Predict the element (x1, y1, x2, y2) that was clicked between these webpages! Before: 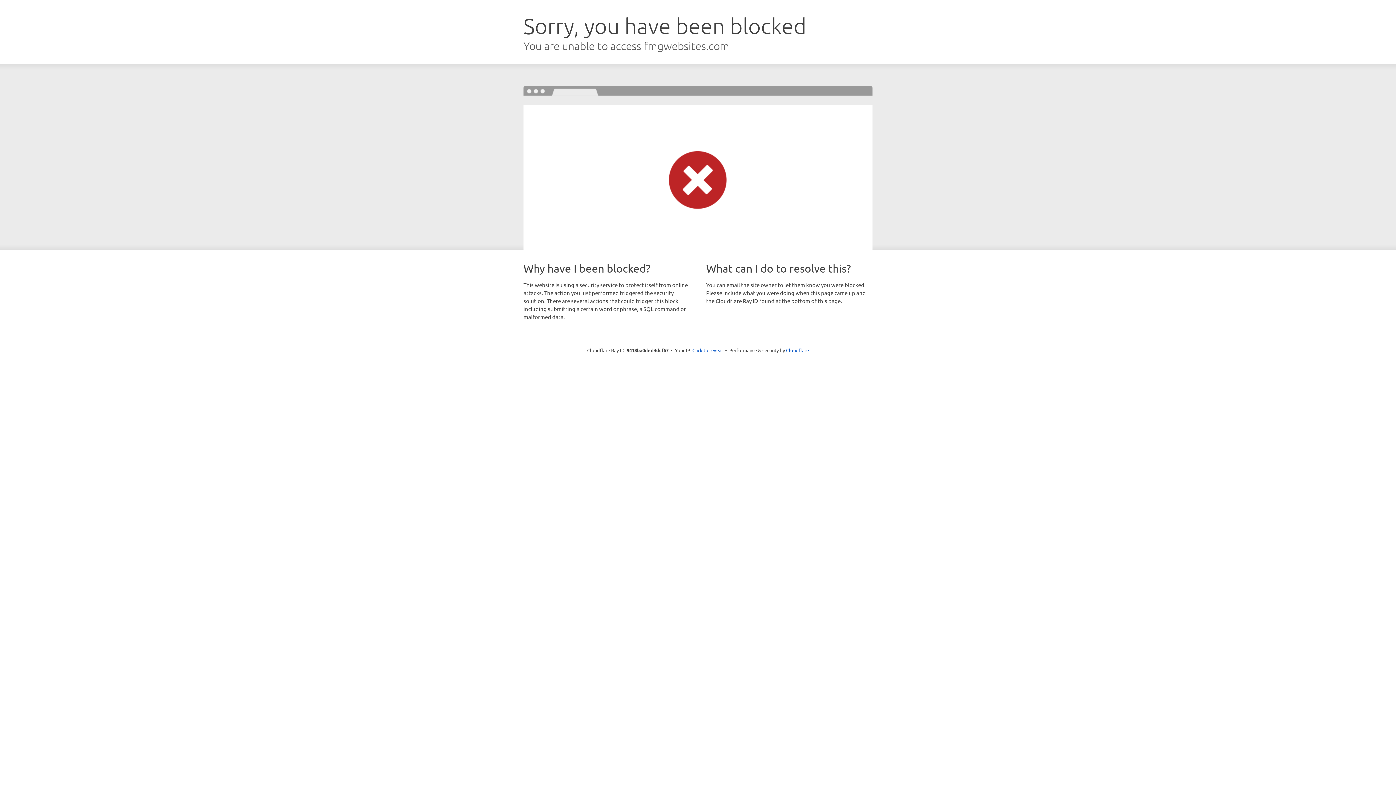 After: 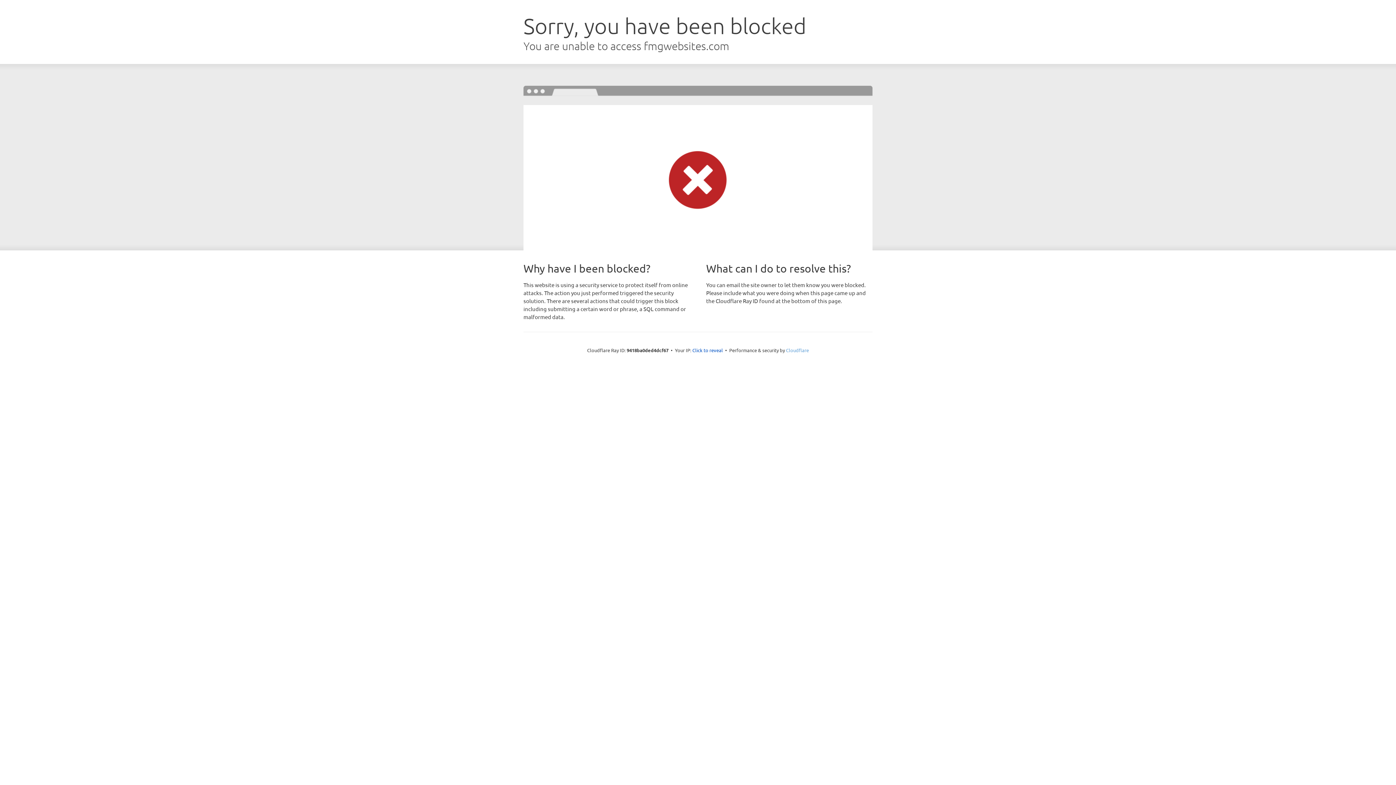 Action: bbox: (786, 347, 809, 353) label: Cloudflare